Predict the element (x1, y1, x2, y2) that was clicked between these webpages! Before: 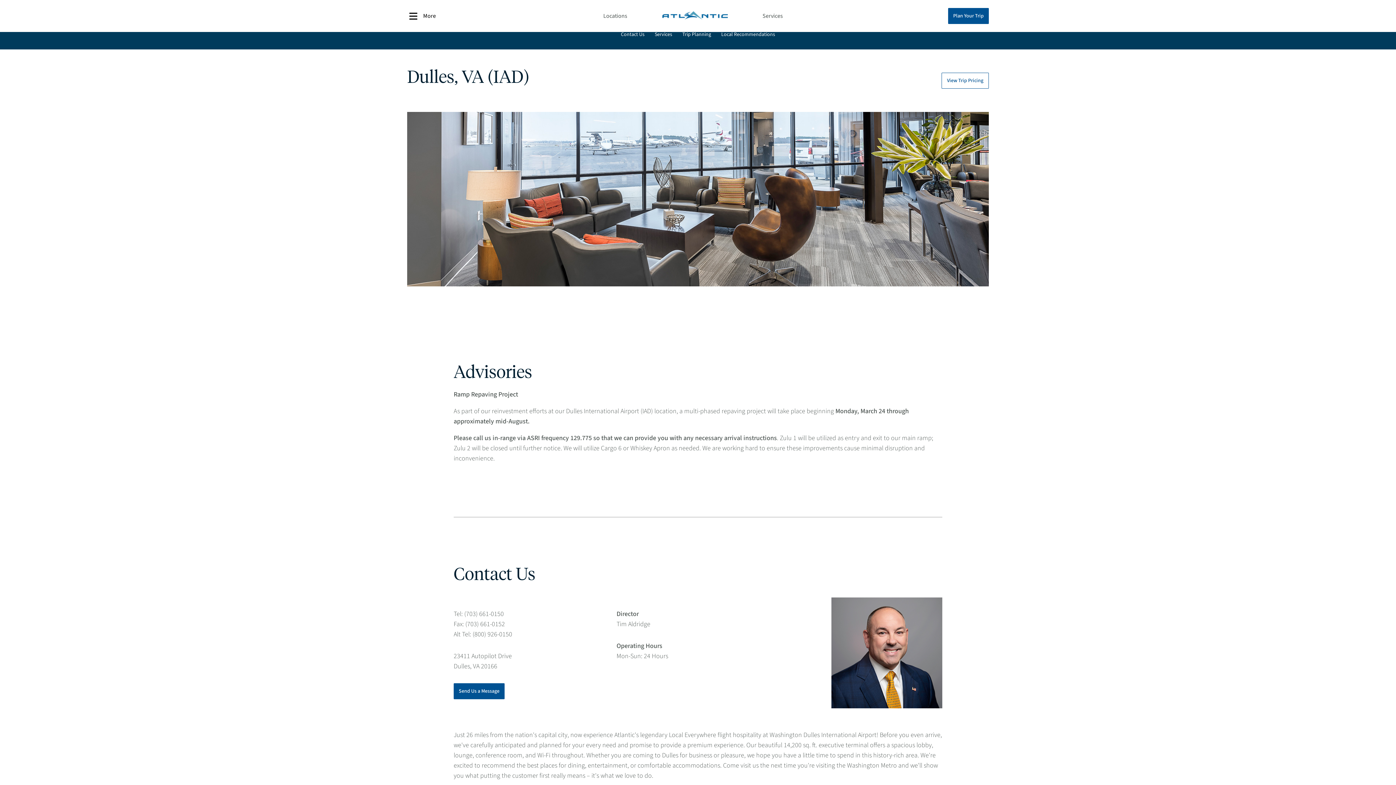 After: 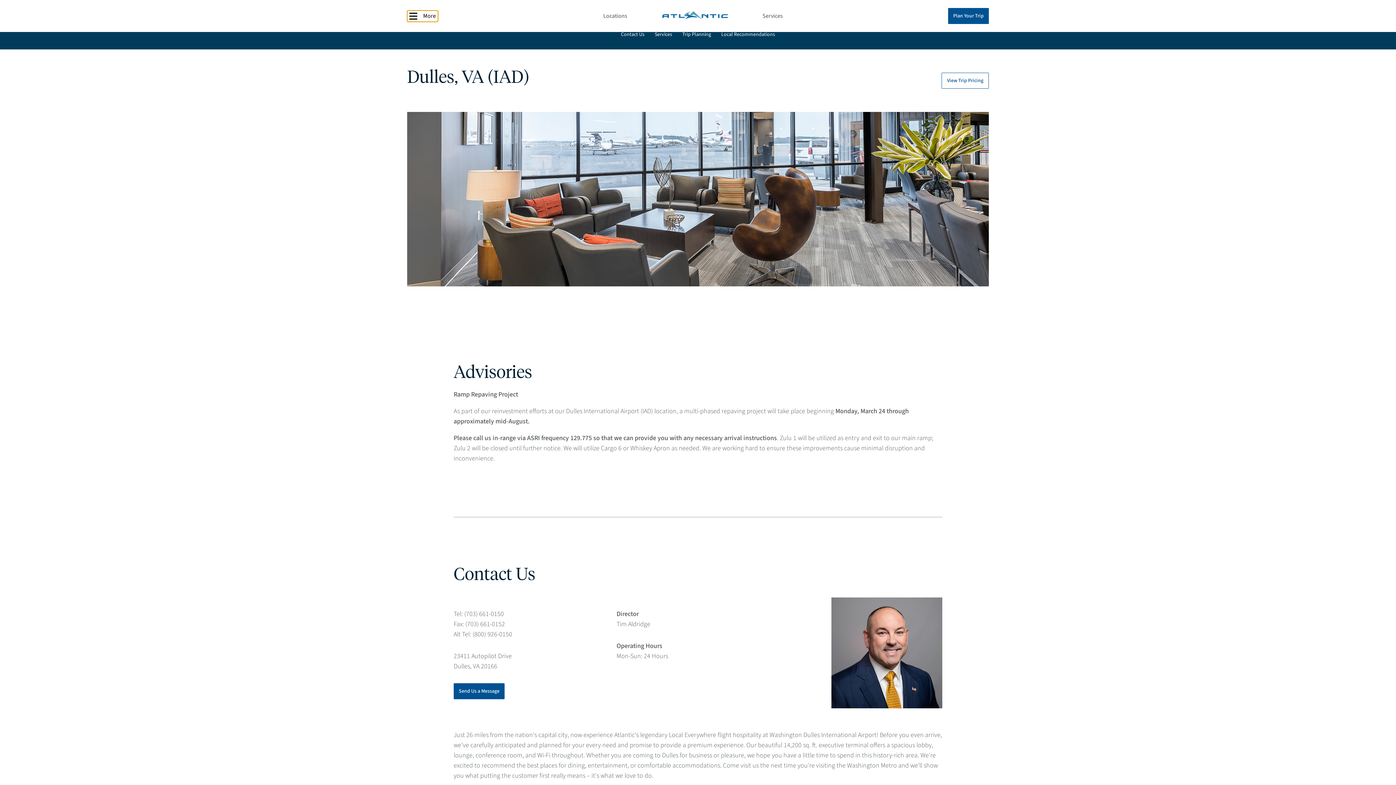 Action: label: More bbox: (407, 10, 438, 21)